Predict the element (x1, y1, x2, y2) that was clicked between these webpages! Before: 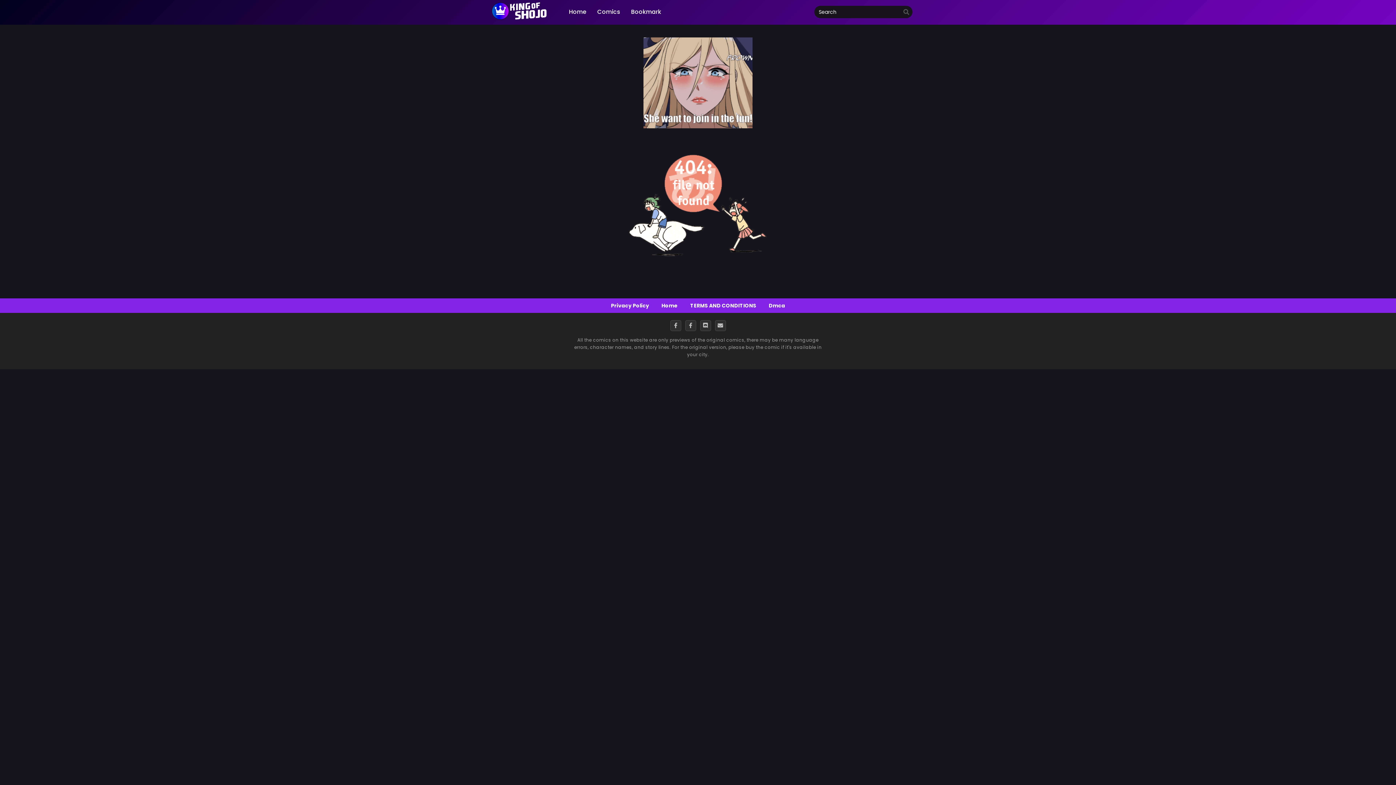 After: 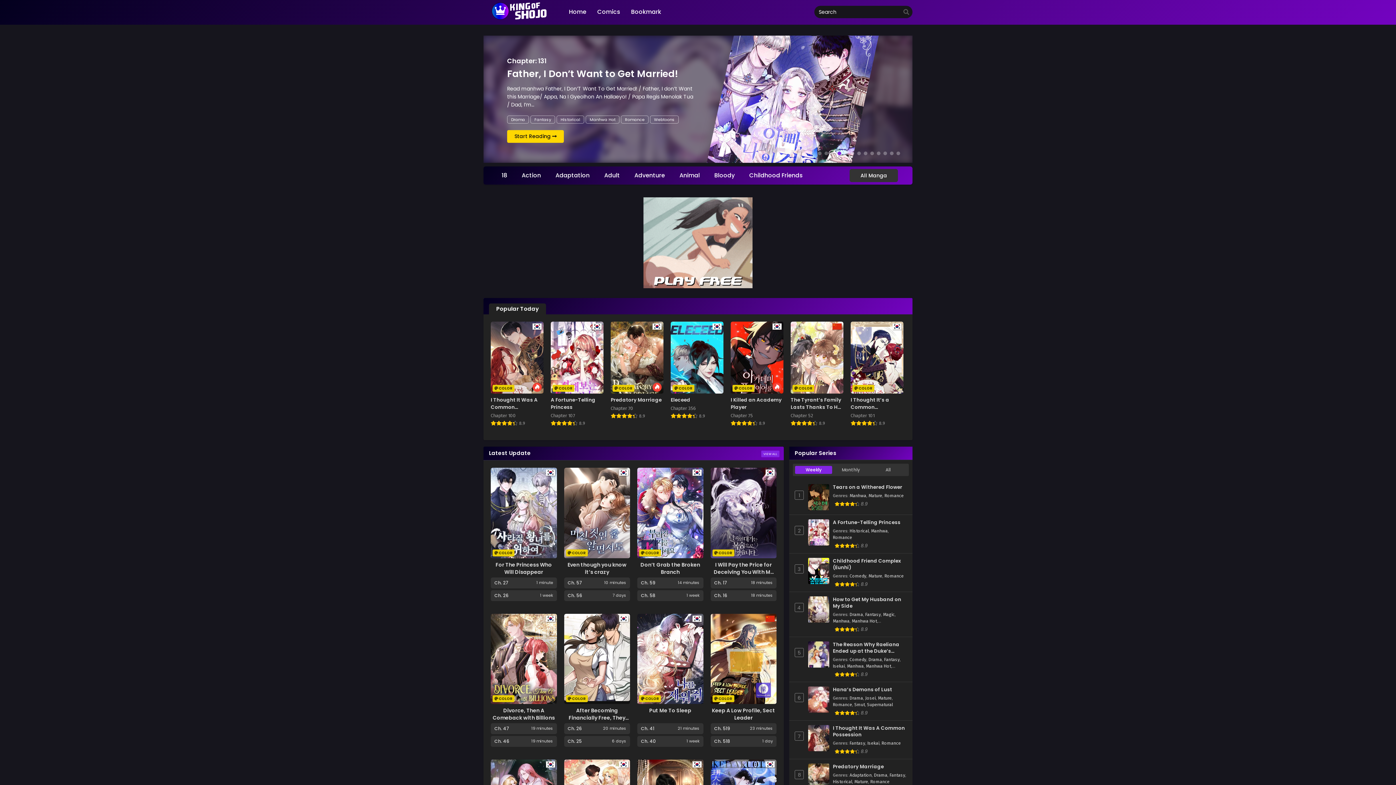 Action: bbox: (661, 302, 678, 309) label: Home